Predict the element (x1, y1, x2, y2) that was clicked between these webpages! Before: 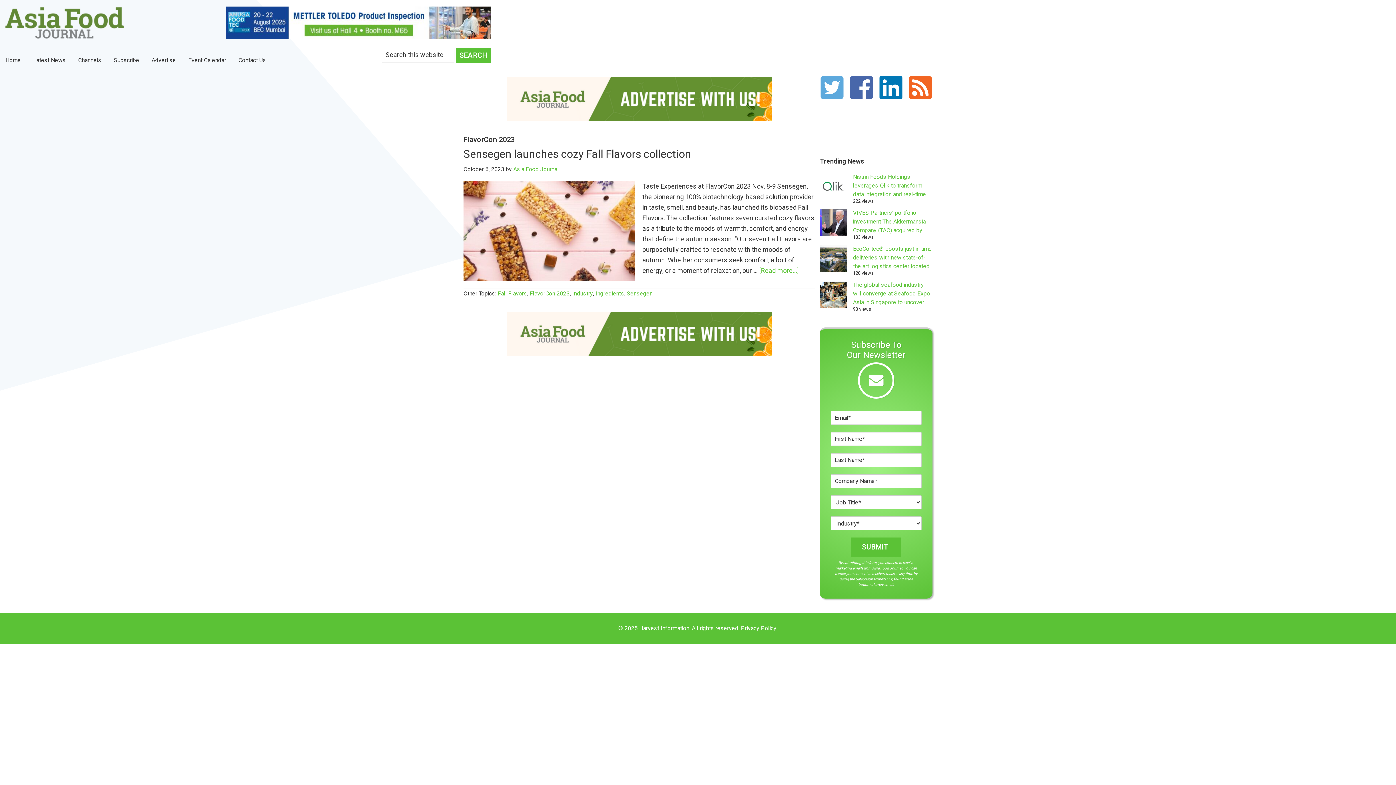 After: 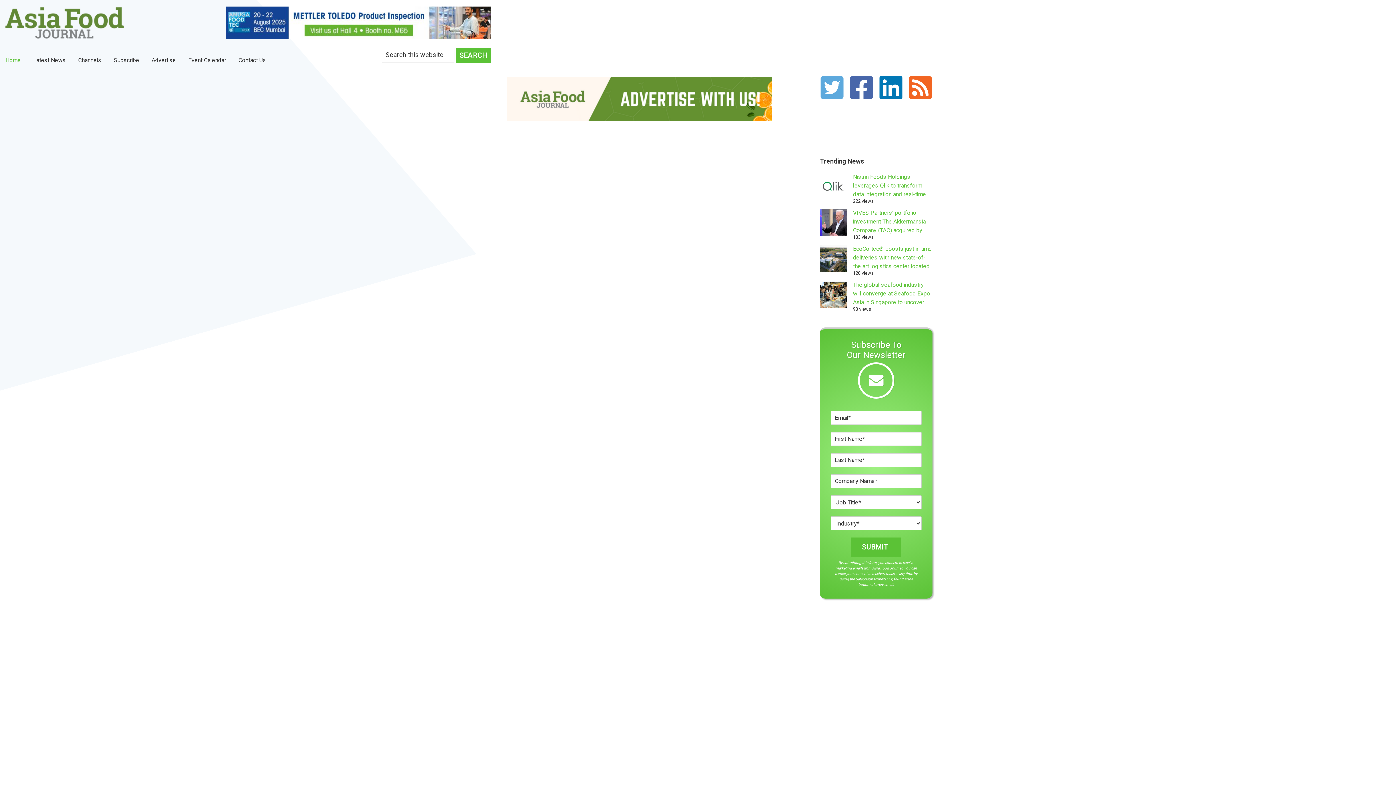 Action: bbox: (5, 7, 155, 38)